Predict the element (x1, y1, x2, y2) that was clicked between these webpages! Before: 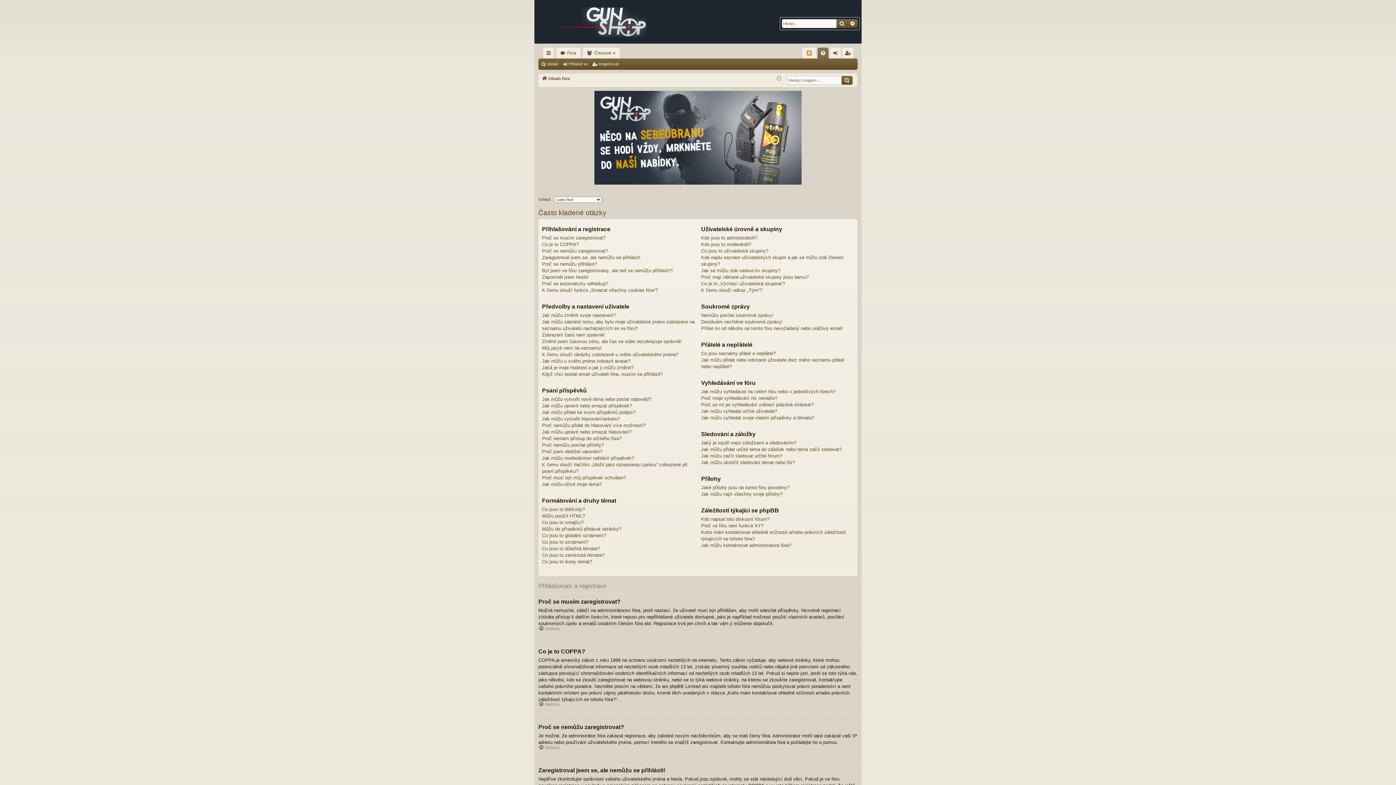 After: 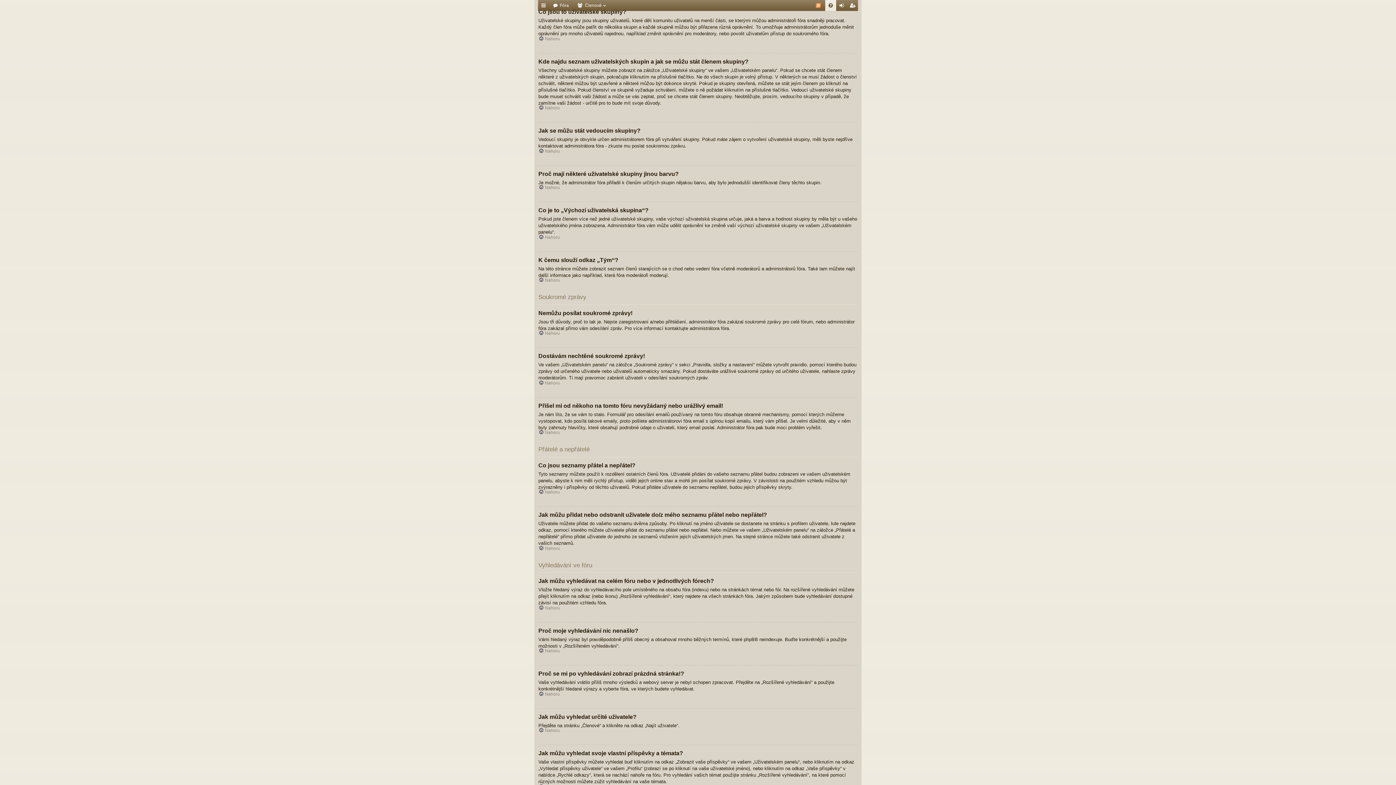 Action: label: Co jsou to uživatelské skupiny? bbox: (701, 247, 768, 254)